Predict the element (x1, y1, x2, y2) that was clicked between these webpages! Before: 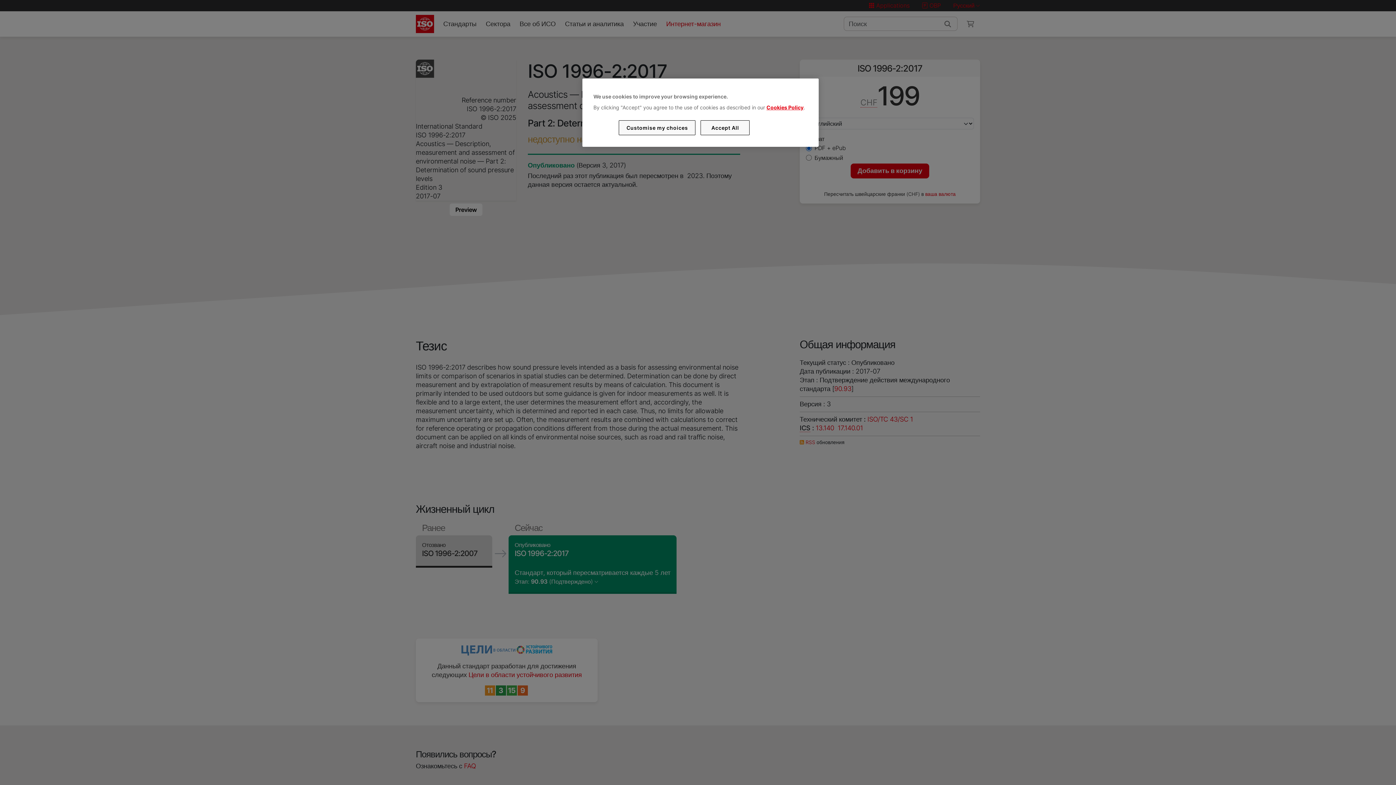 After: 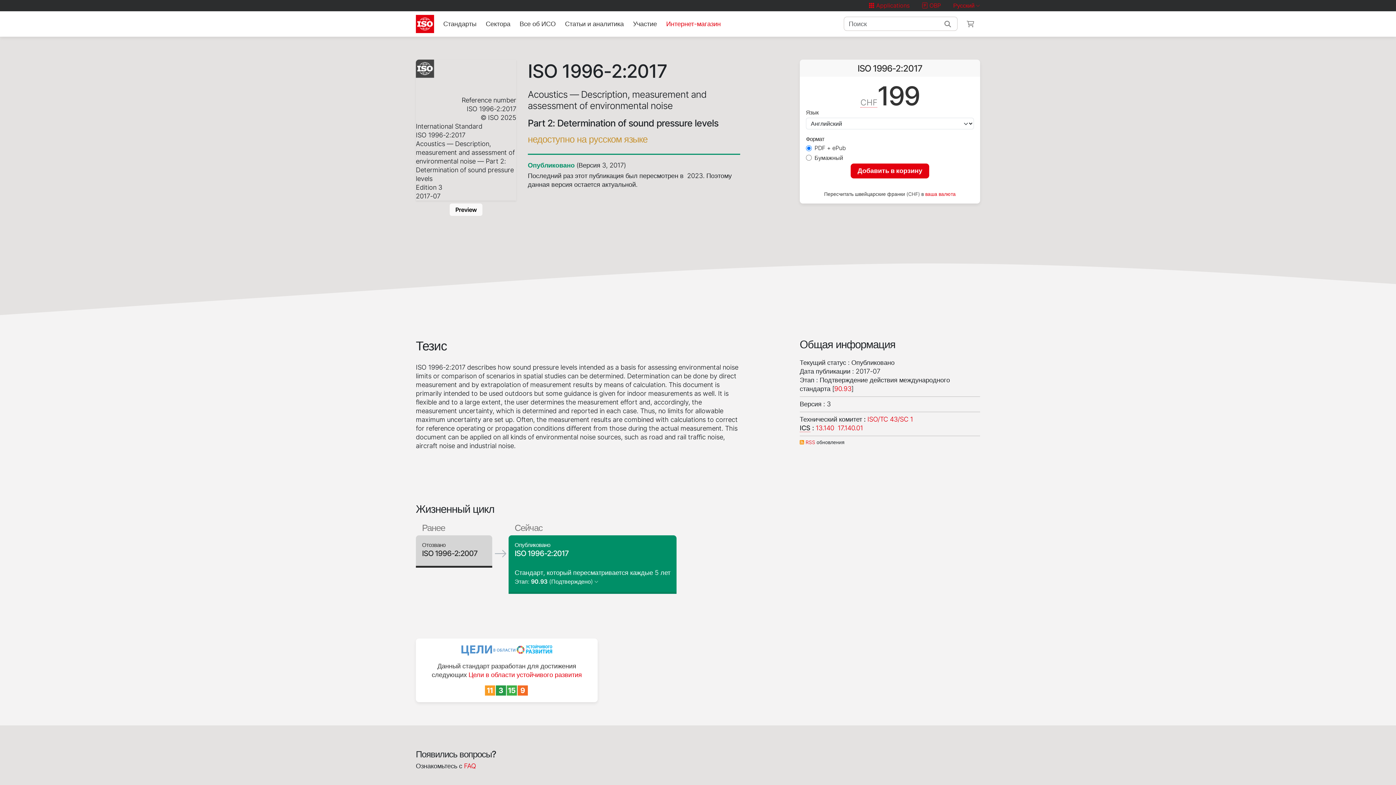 Action: bbox: (700, 120, 749, 135) label: Accept All